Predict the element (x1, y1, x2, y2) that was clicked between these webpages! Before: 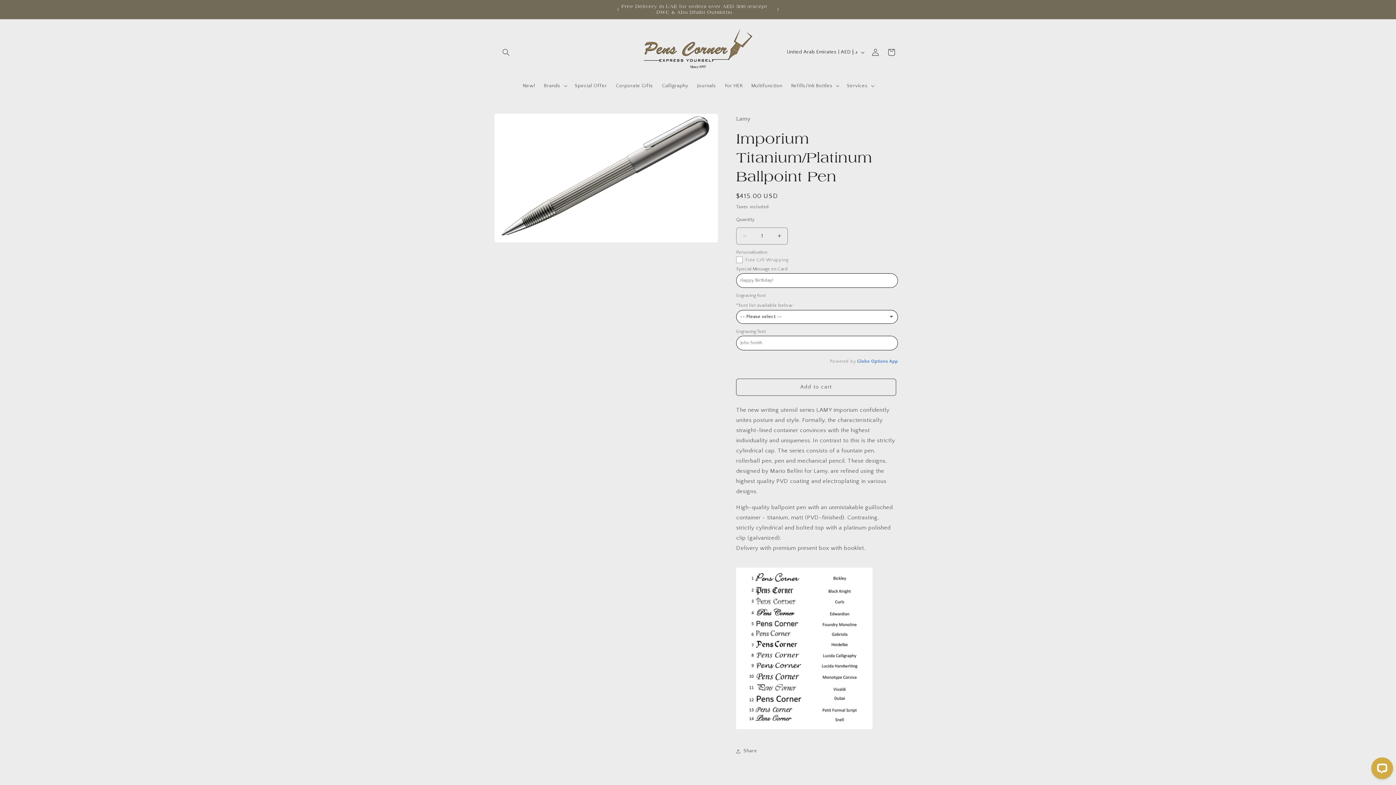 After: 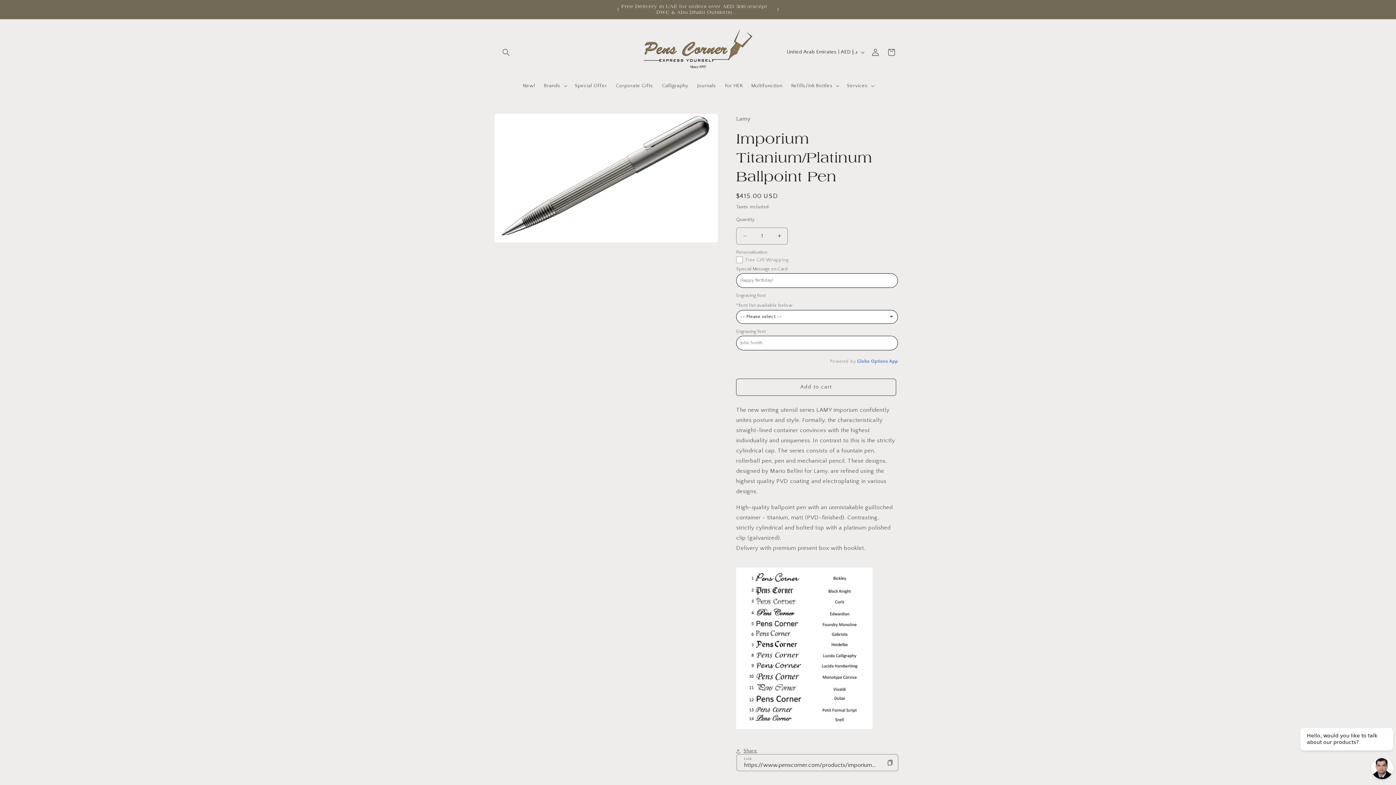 Action: bbox: (736, 743, 757, 759) label: Share